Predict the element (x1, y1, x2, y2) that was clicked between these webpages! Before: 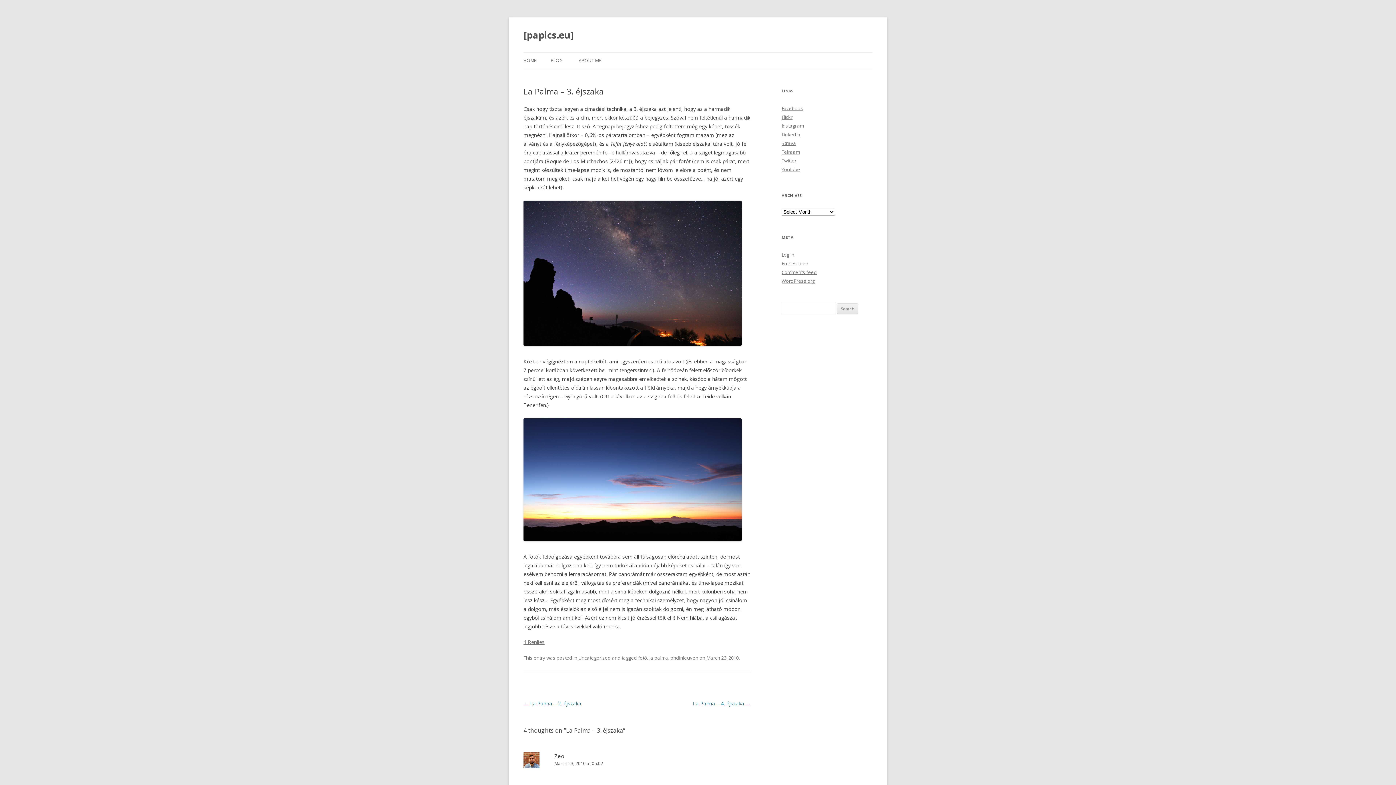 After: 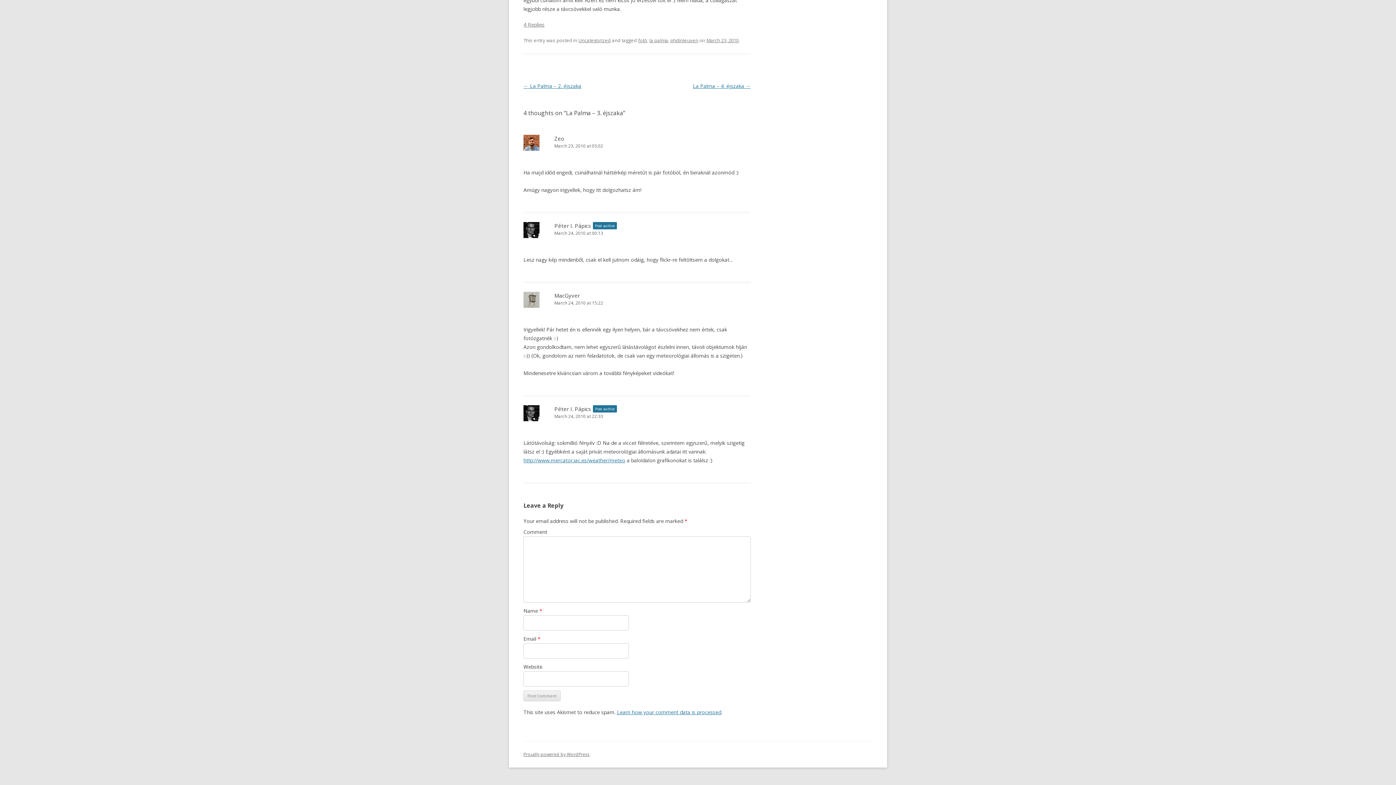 Action: label: 4 Replies bbox: (523, 638, 544, 645)